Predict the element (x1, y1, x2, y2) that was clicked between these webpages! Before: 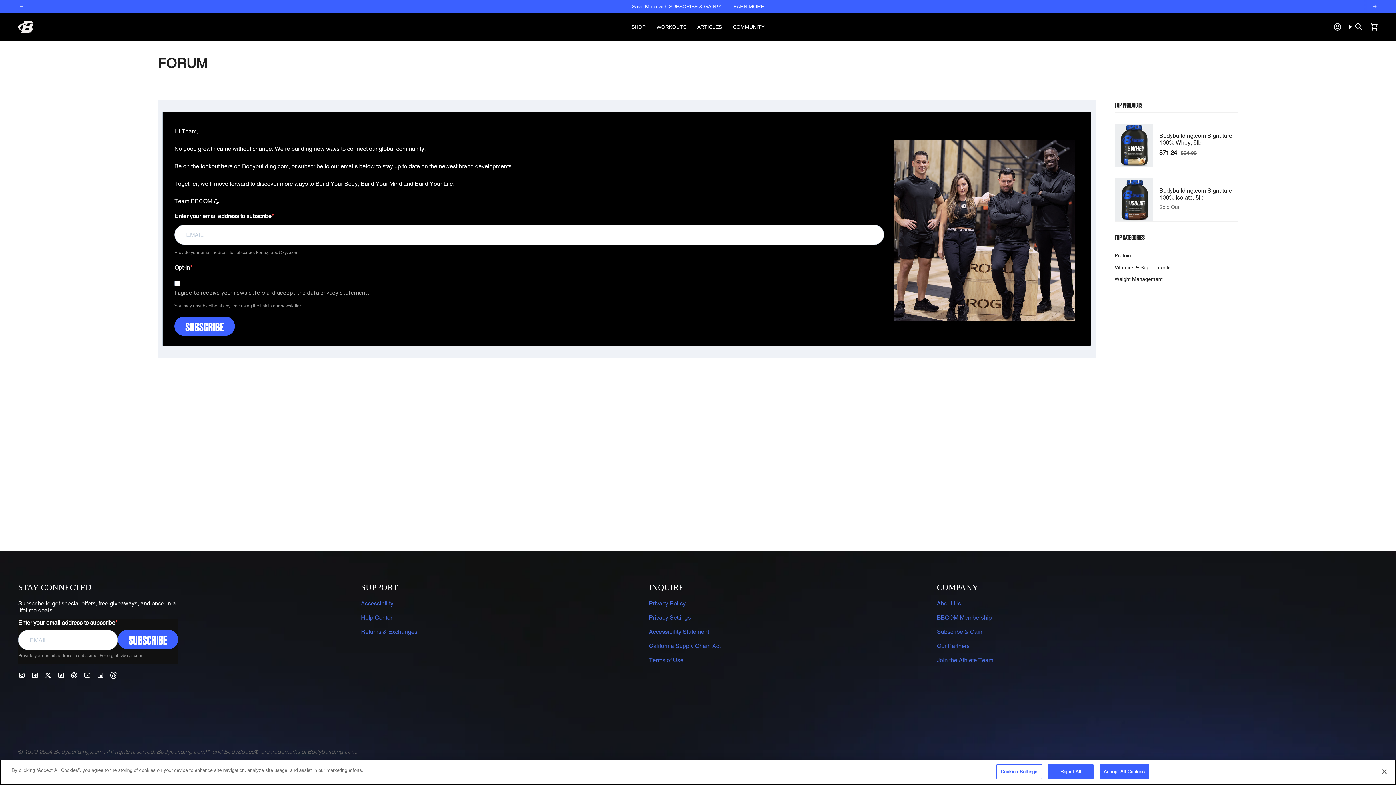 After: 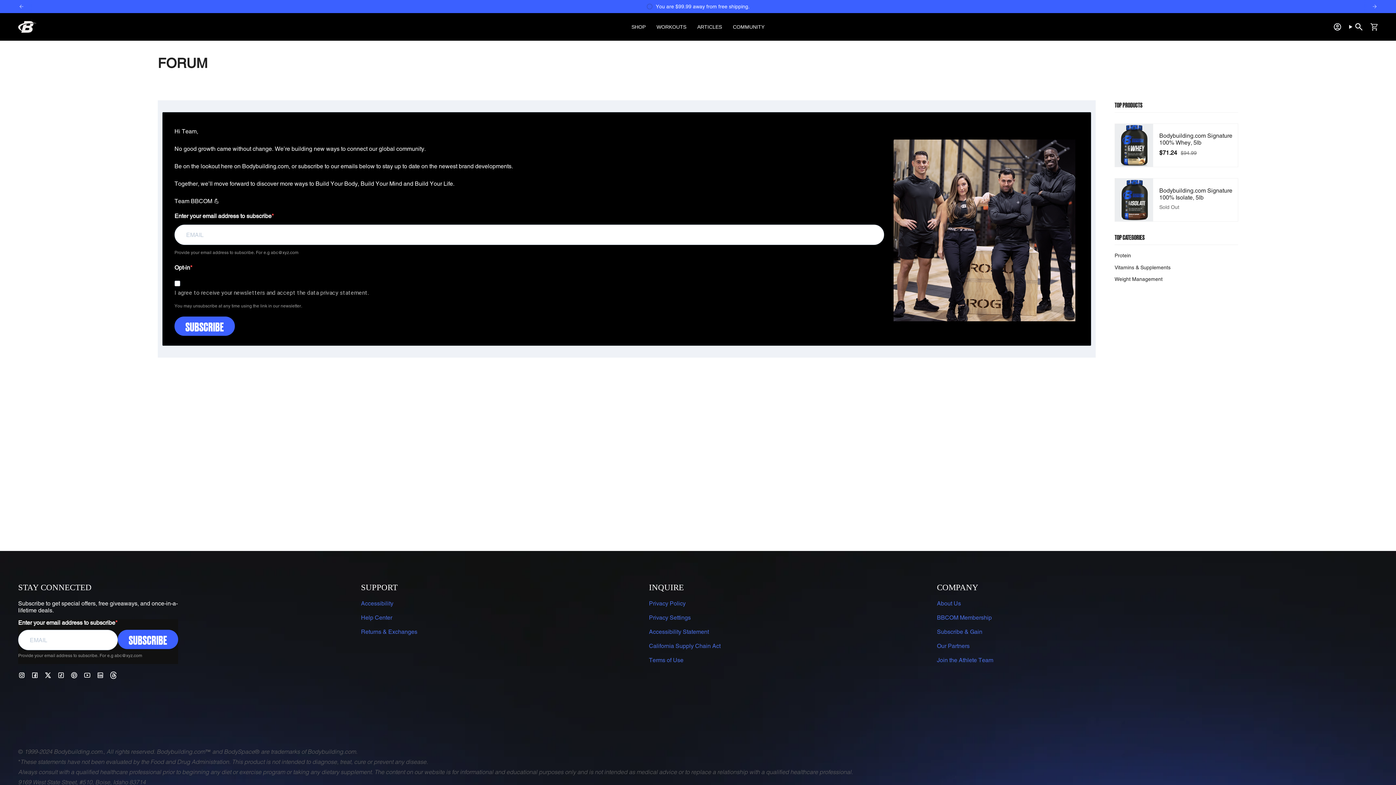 Action: bbox: (1099, 764, 1149, 779) label: Accept All Cookies